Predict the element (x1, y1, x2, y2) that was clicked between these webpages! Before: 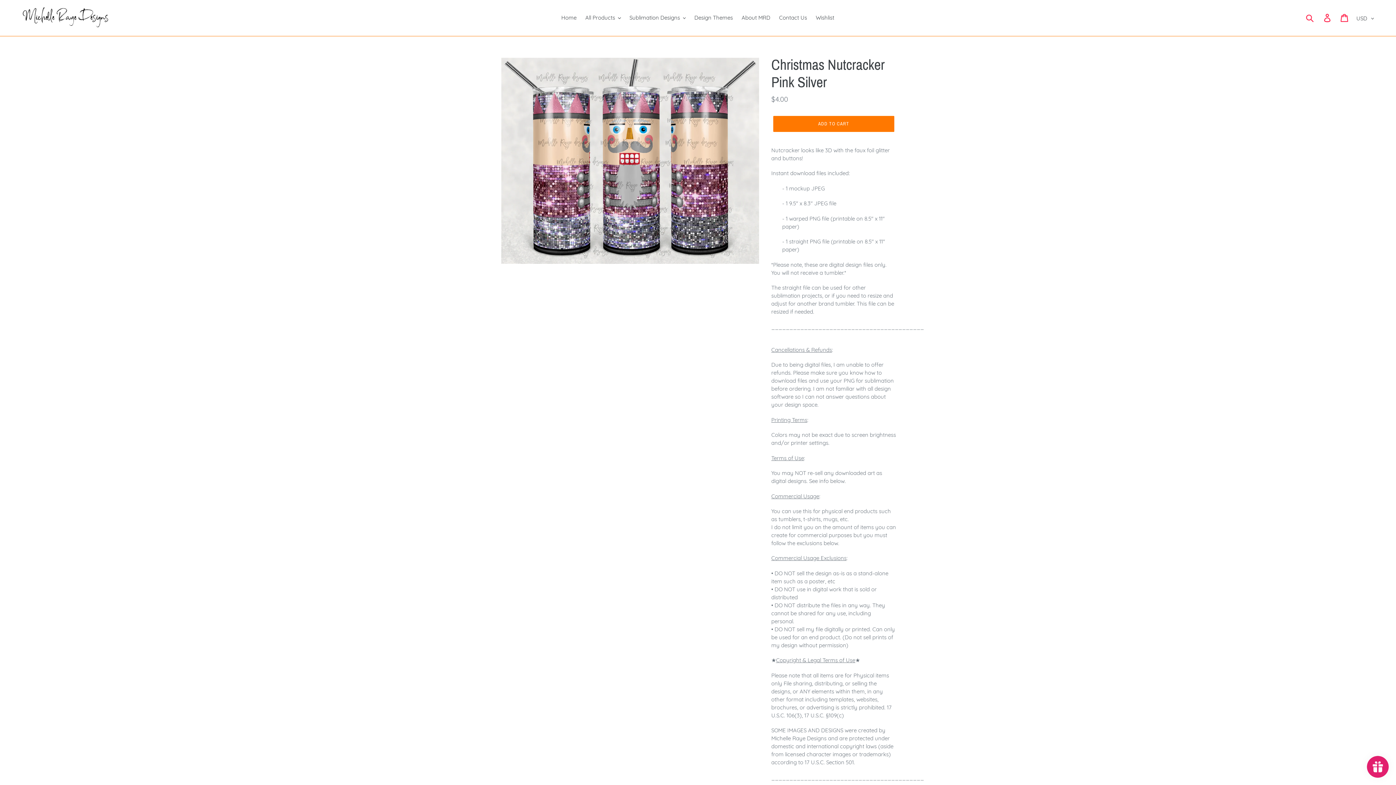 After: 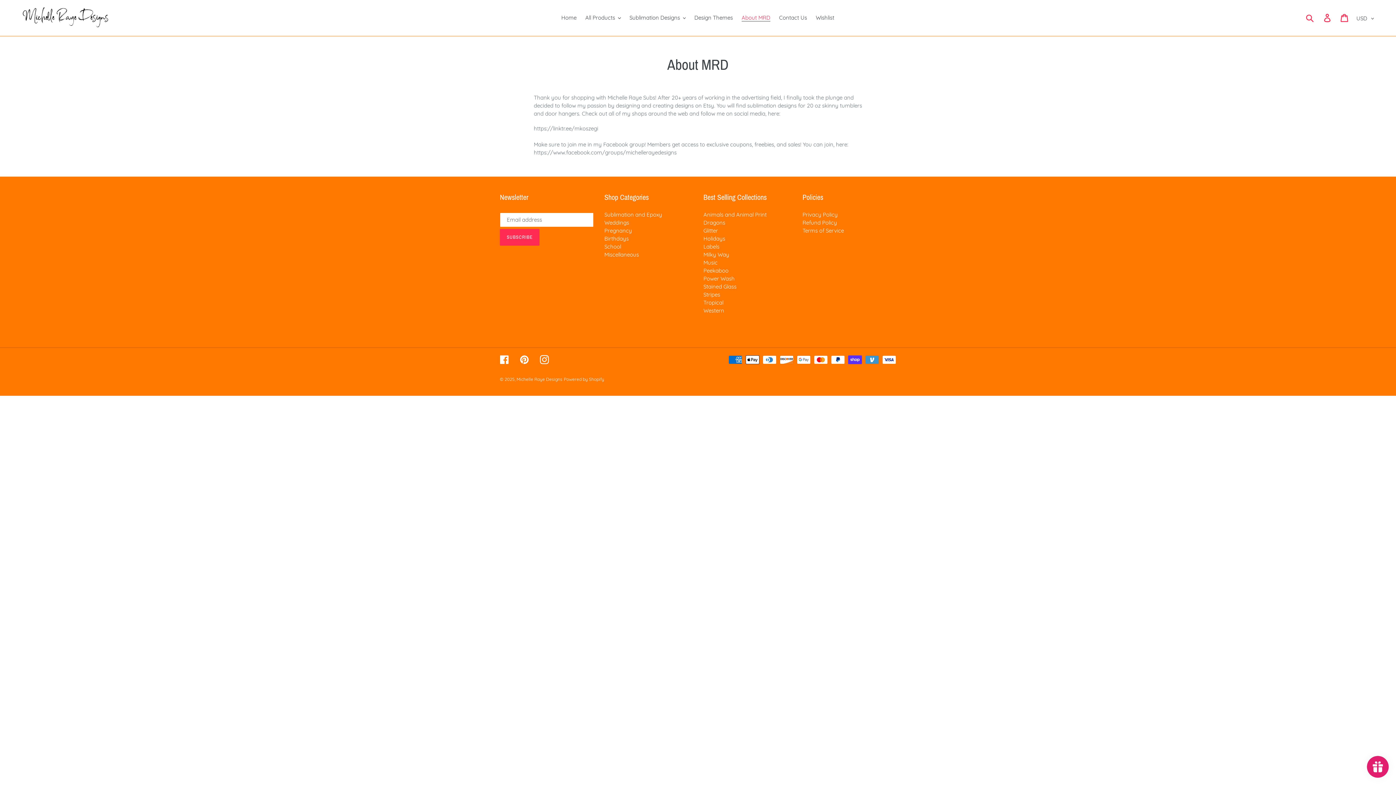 Action: label: About MRD bbox: (738, 12, 774, 22)